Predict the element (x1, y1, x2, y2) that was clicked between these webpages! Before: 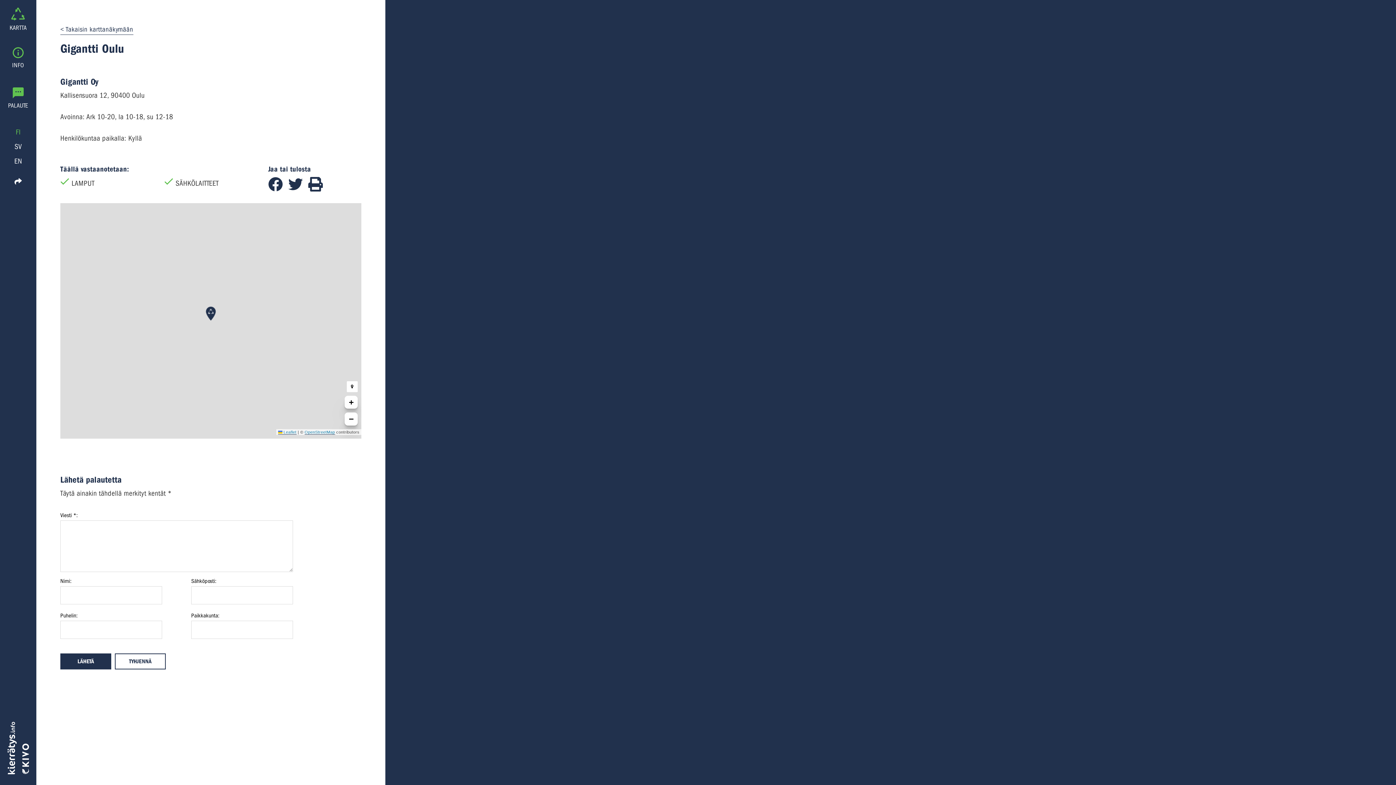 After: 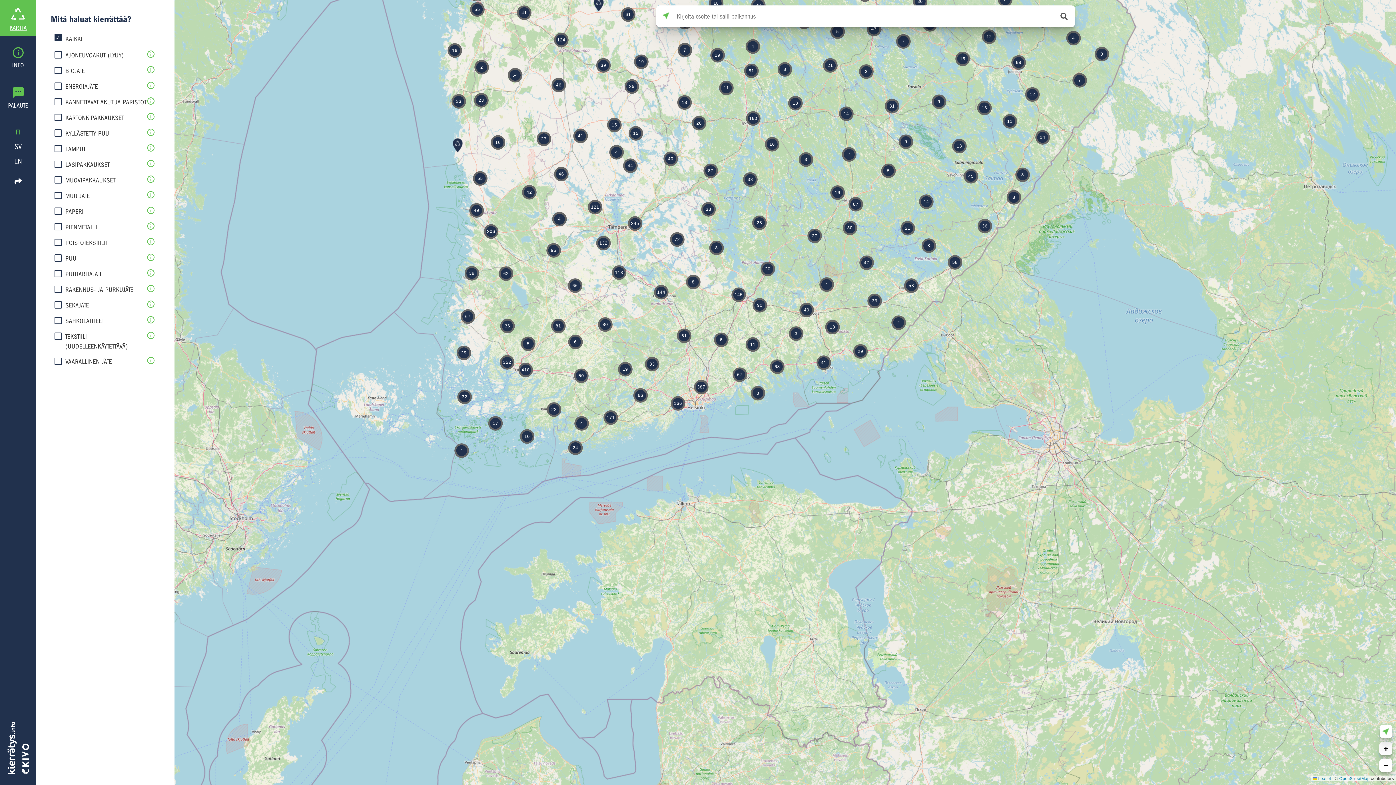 Action: bbox: (0, 0, 36, 36) label: KARTTA